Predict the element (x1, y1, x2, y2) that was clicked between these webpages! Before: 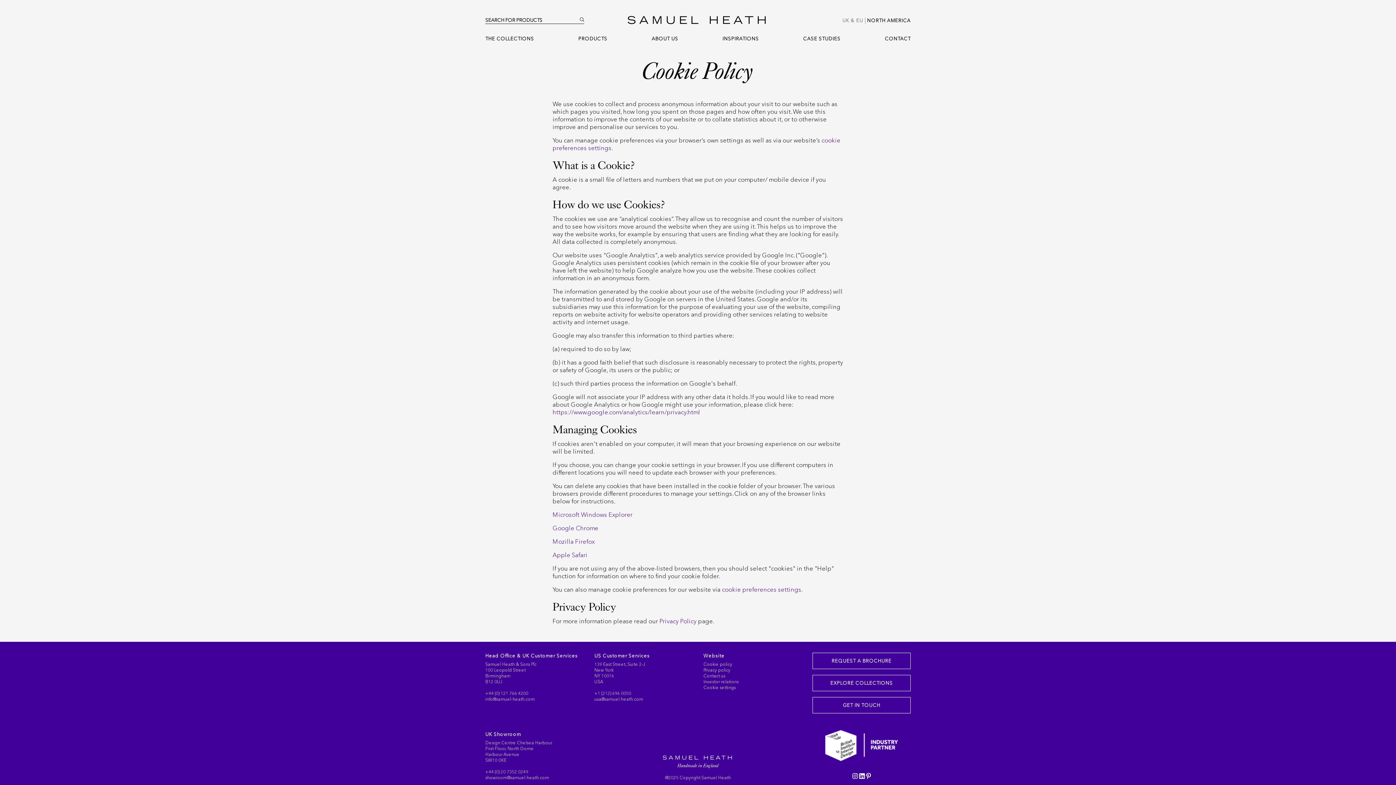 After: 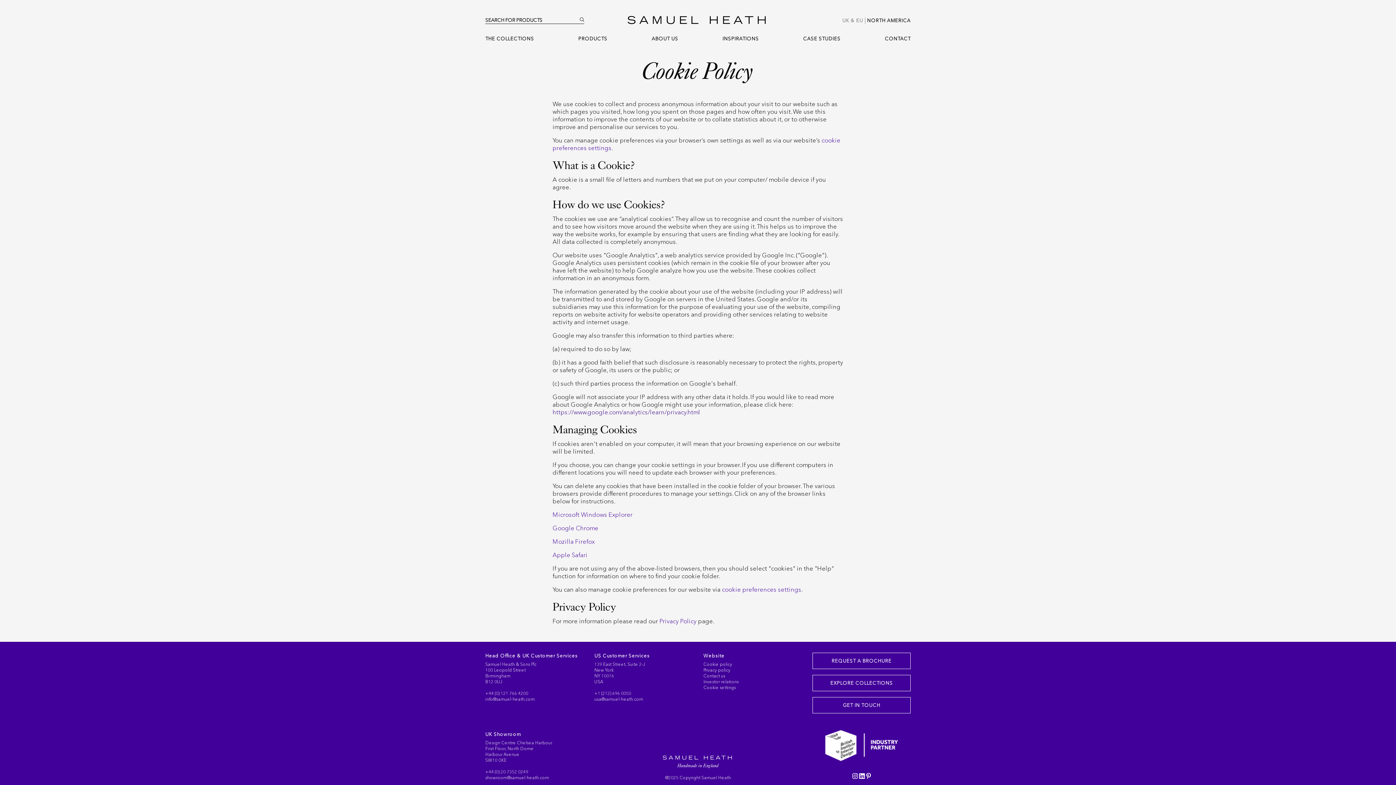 Action: label: https://www.google.com/analytics/learn/privacy.html bbox: (552, 408, 700, 416)